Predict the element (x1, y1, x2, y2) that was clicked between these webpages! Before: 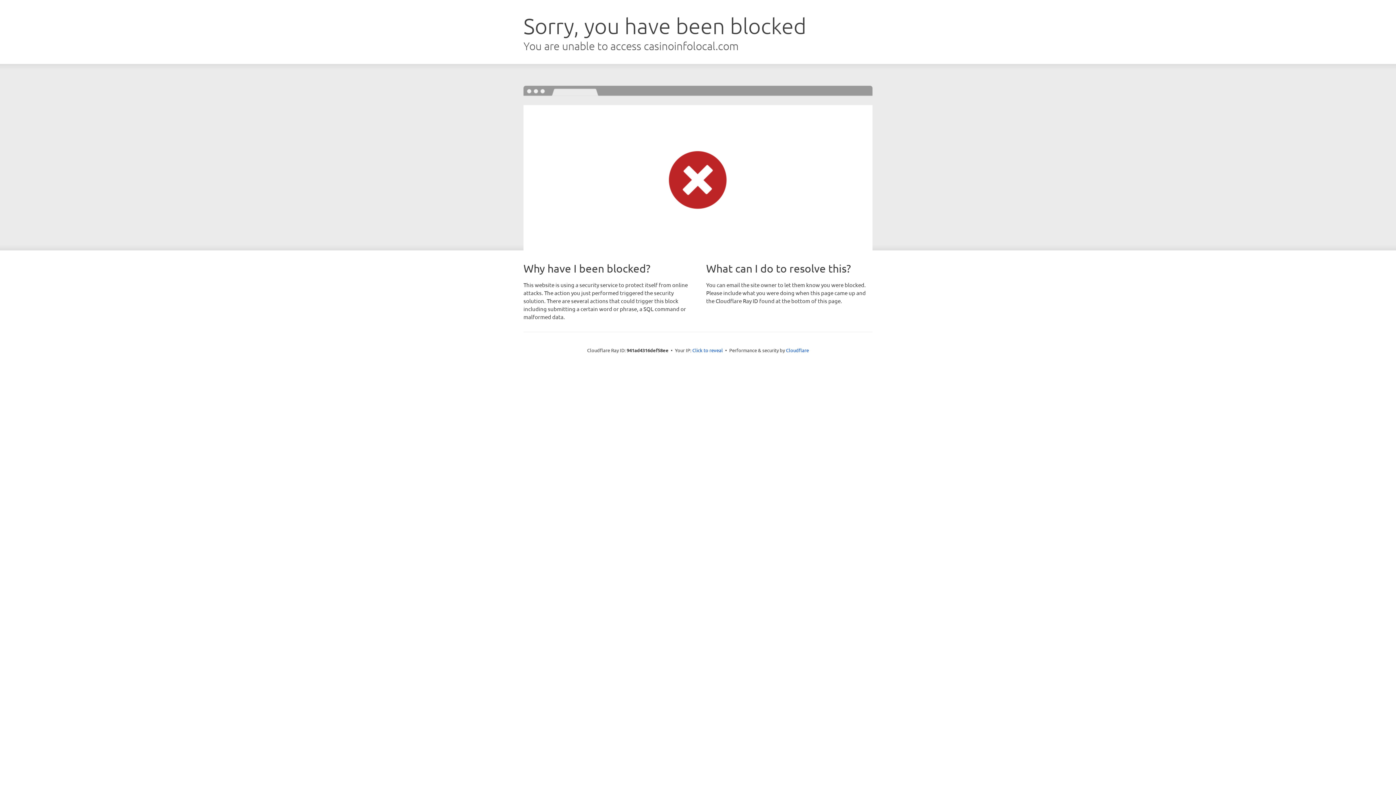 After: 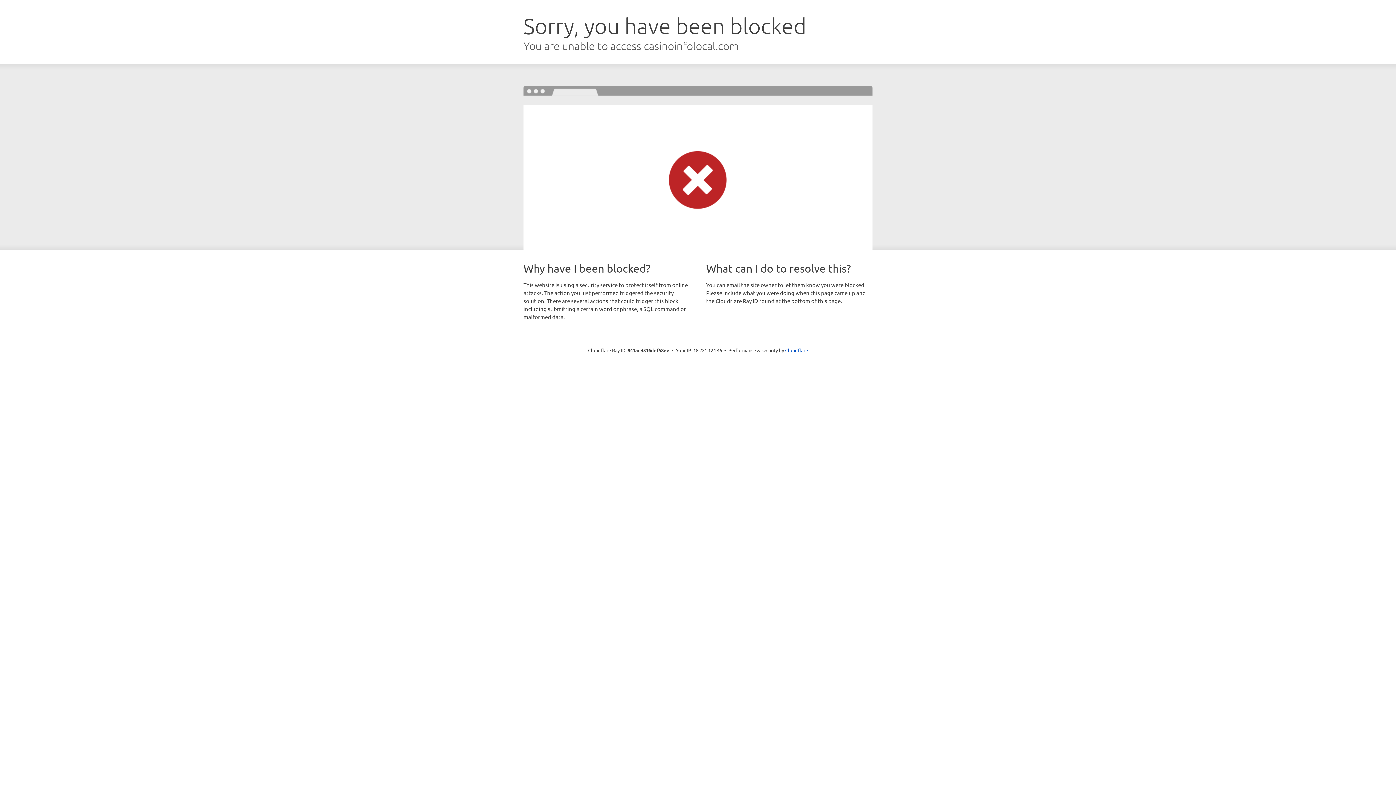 Action: bbox: (692, 346, 723, 353) label: Click to reveal